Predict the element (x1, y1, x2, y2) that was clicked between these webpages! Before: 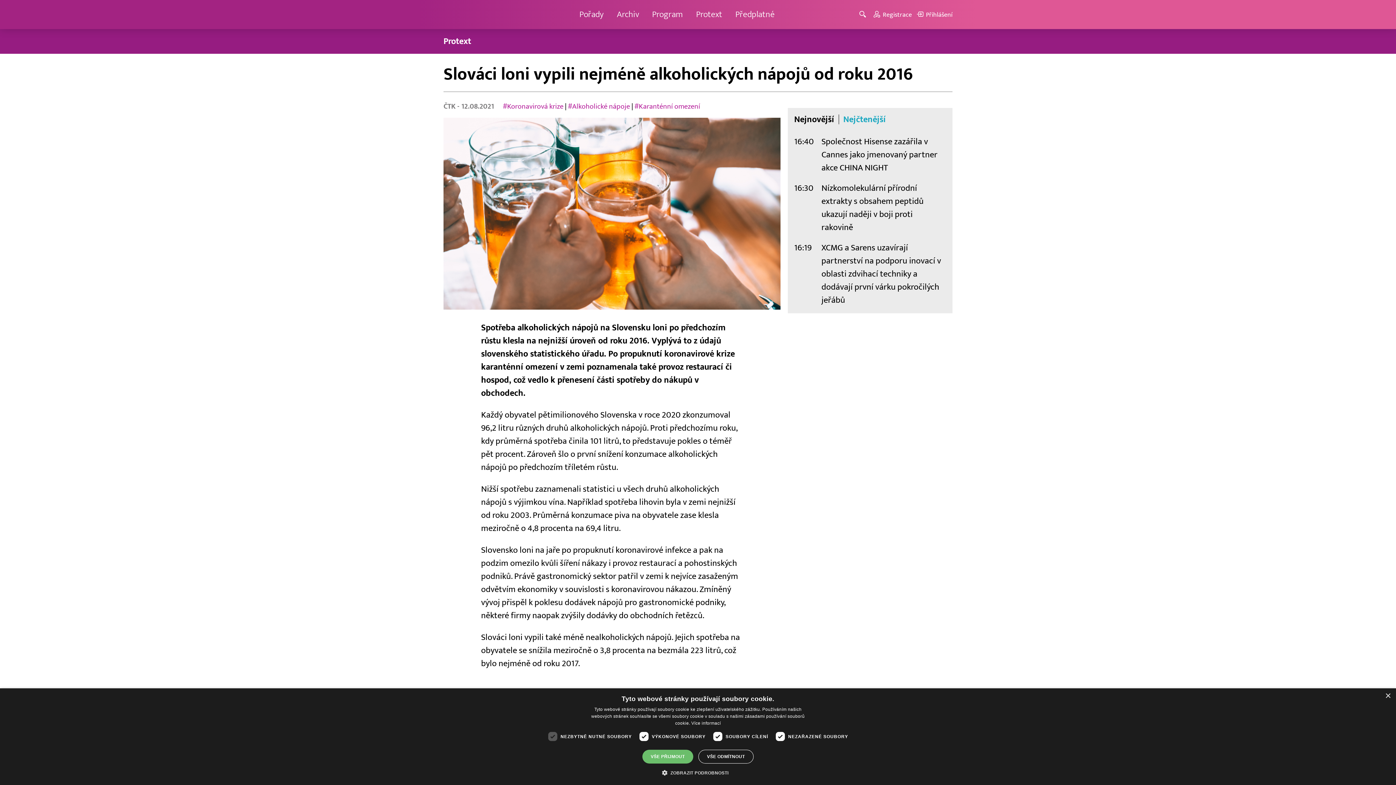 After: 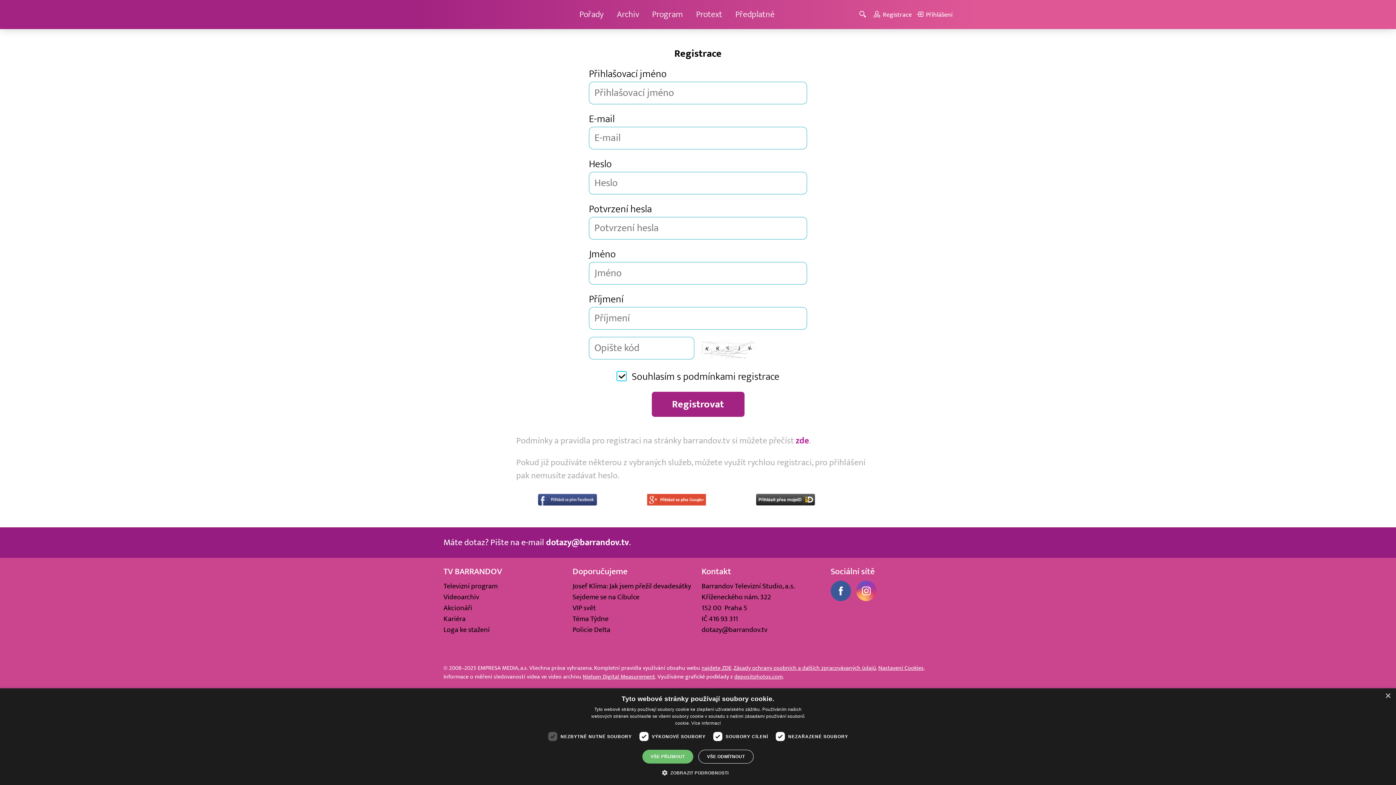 Action: label: Registrace bbox: (873, 10, 912, 18)